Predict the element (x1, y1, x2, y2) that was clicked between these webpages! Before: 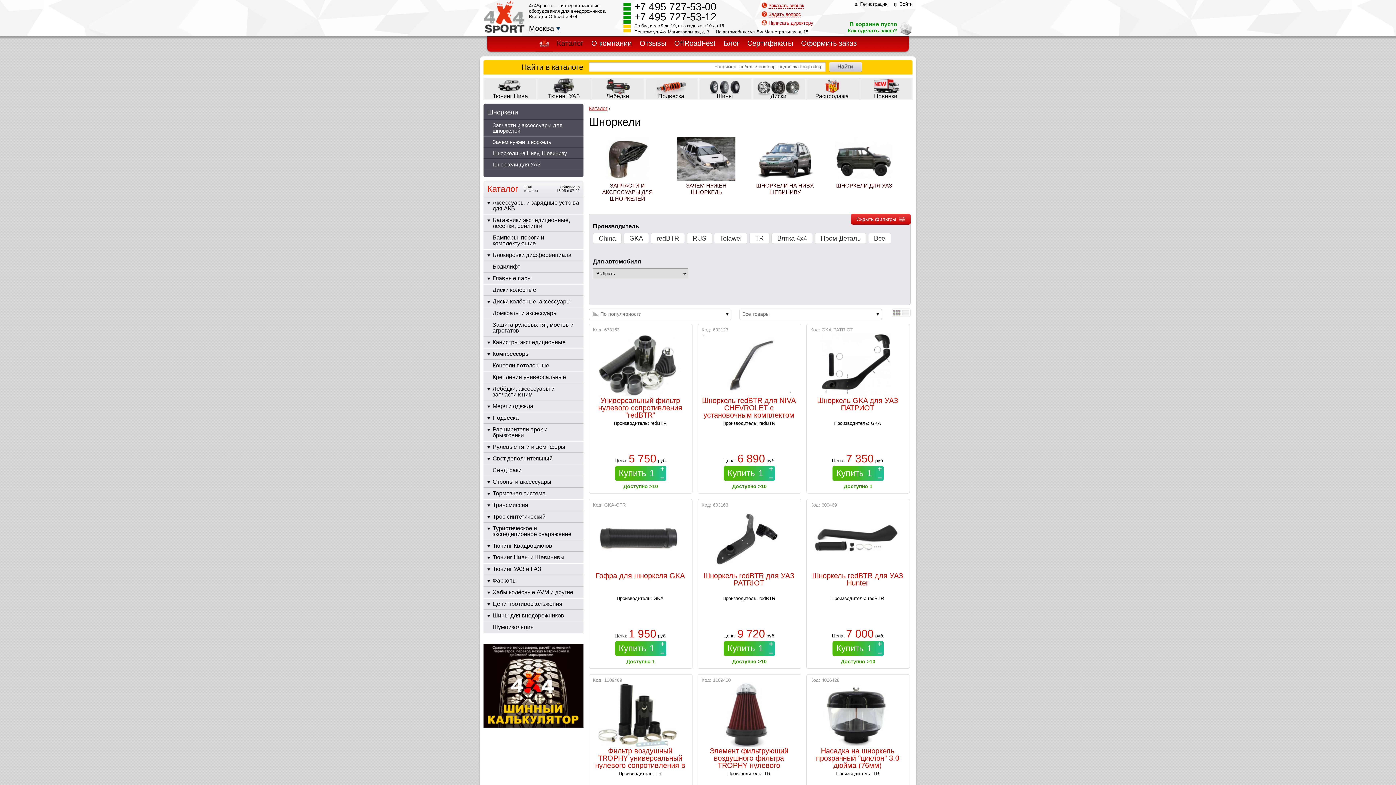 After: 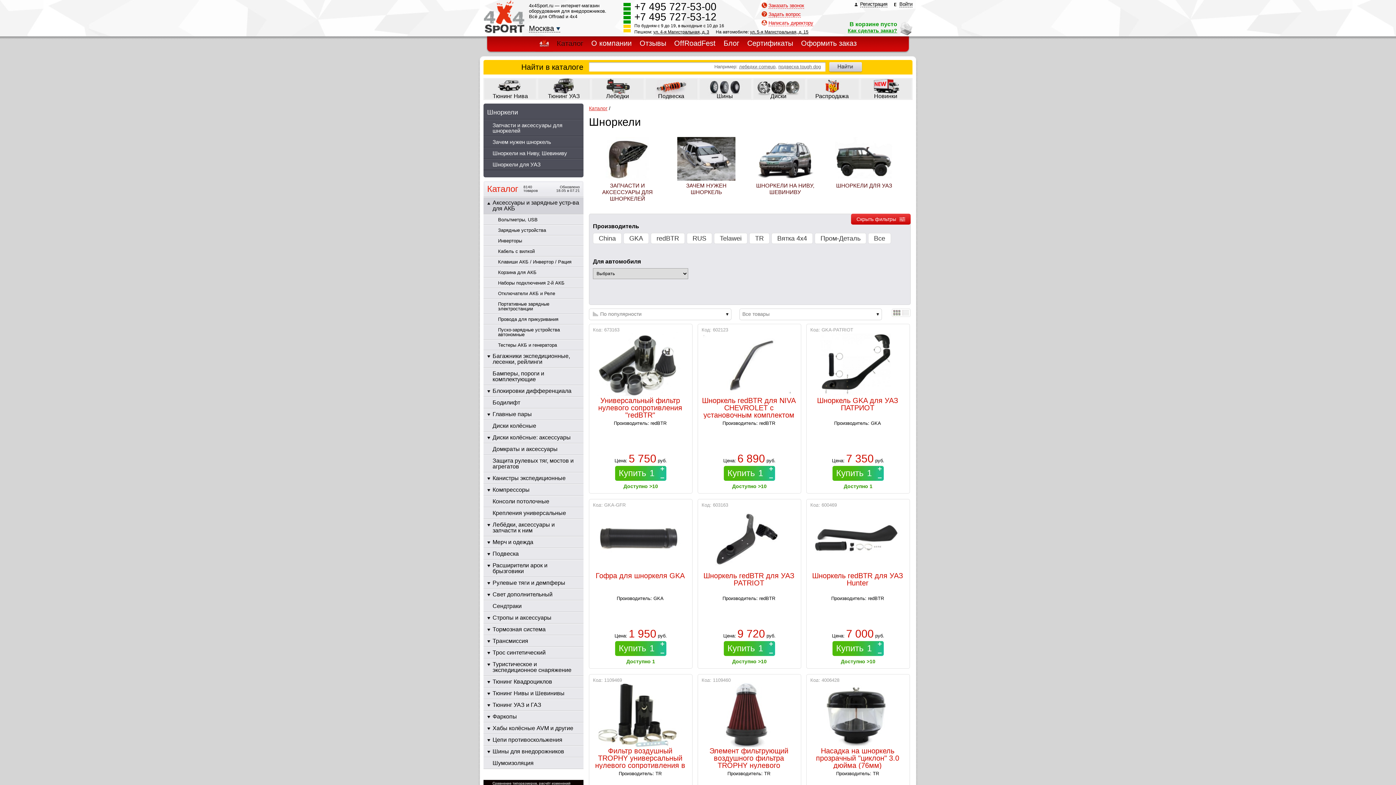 Action: bbox: (483, 198, 492, 207)